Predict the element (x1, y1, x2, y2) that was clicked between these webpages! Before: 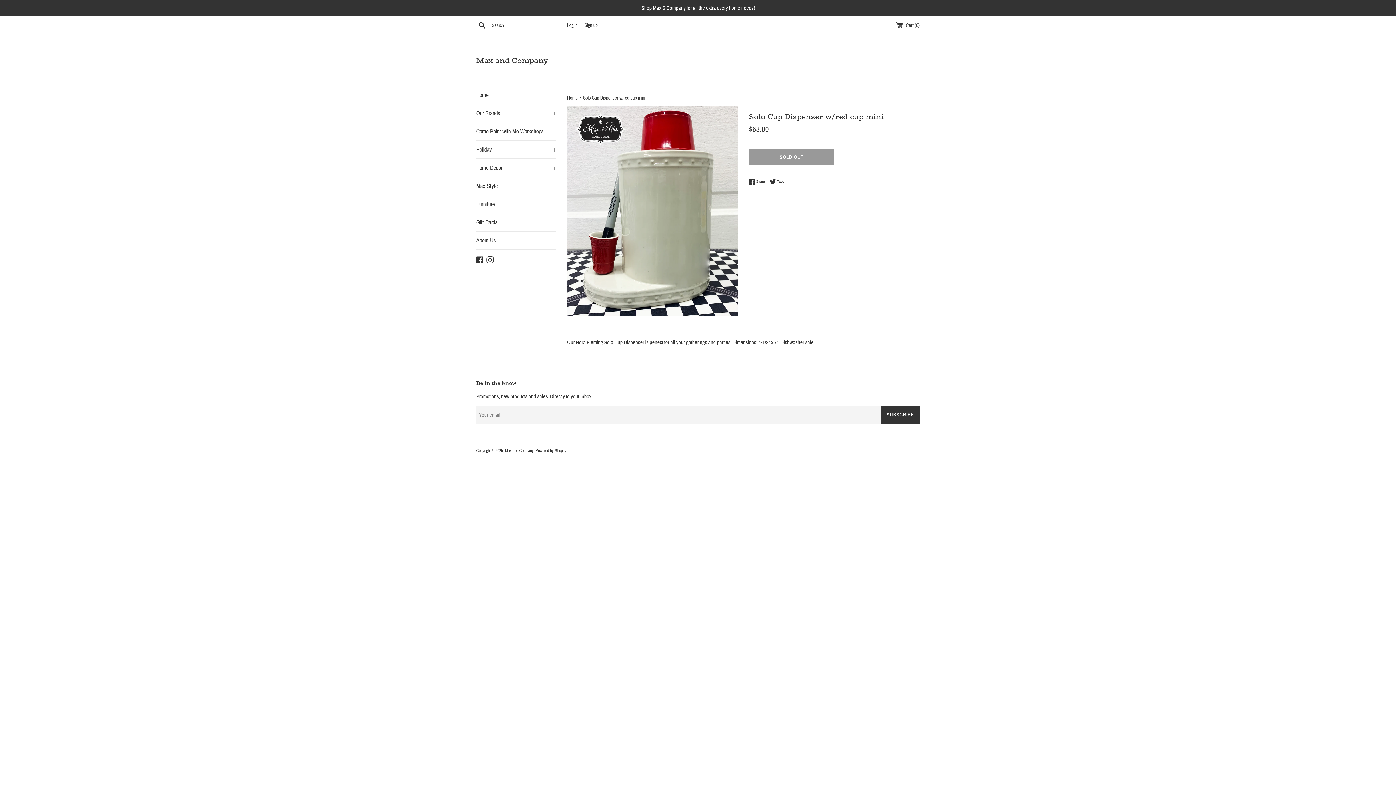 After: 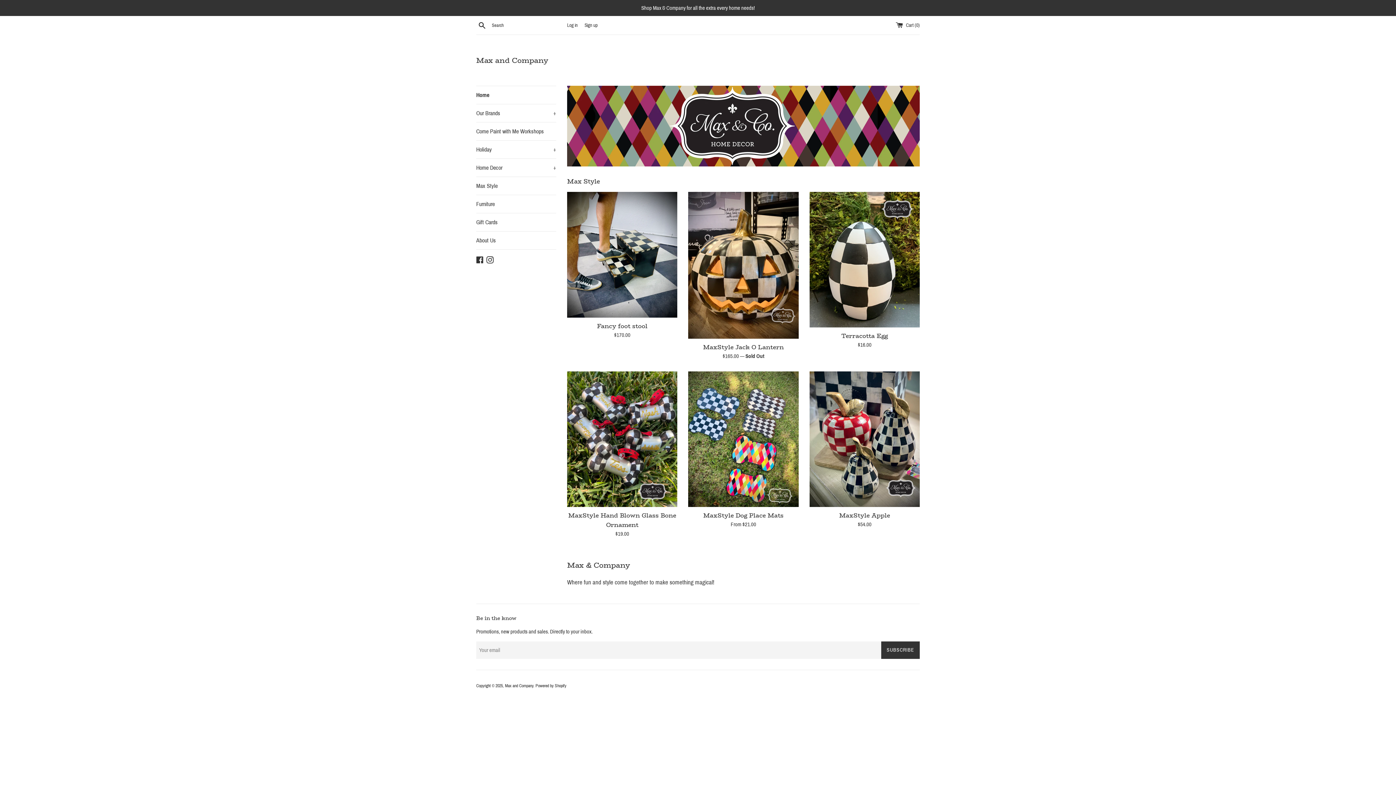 Action: bbox: (476, 55, 920, 65) label: Max and Company